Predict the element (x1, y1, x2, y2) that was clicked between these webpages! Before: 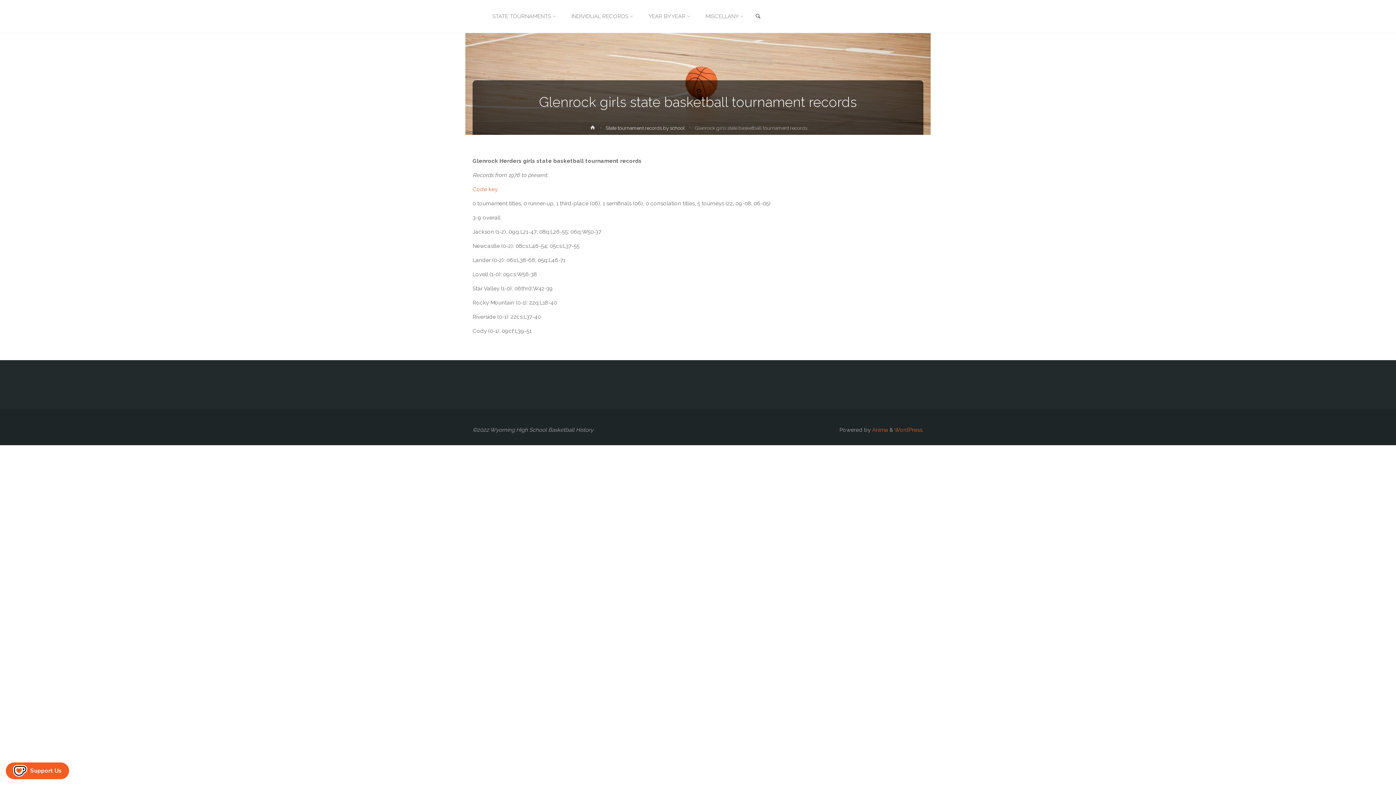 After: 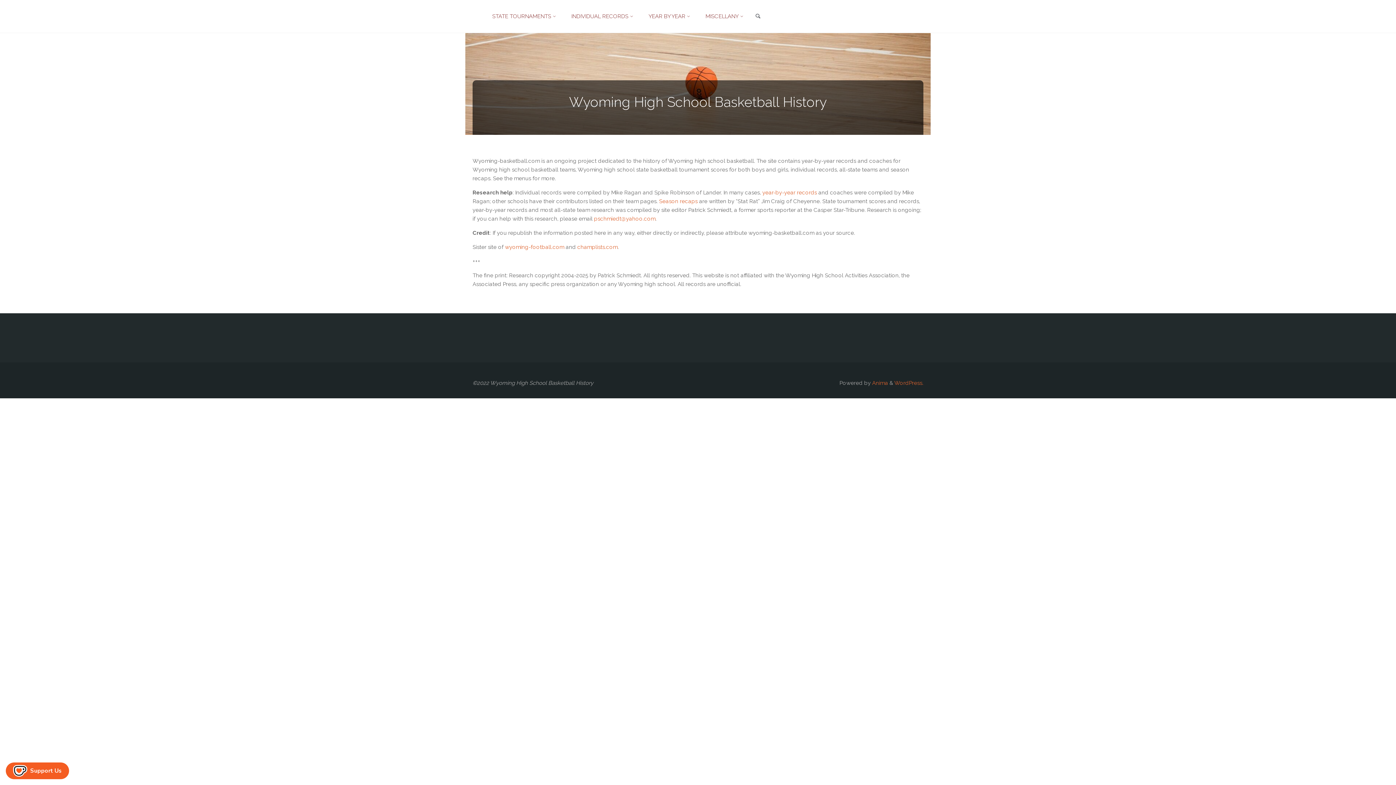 Action: bbox: (696, 0, 750, 33) label: MISCELLANY